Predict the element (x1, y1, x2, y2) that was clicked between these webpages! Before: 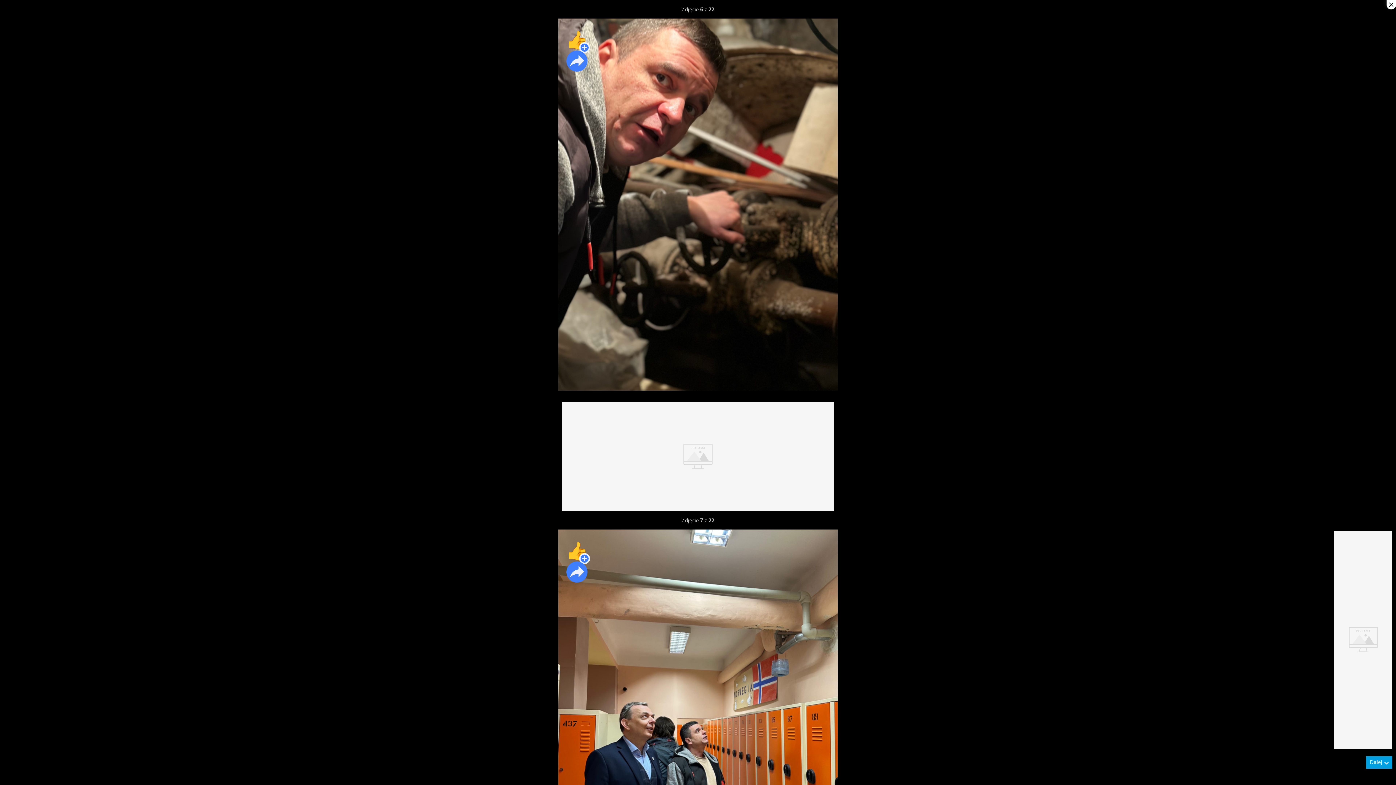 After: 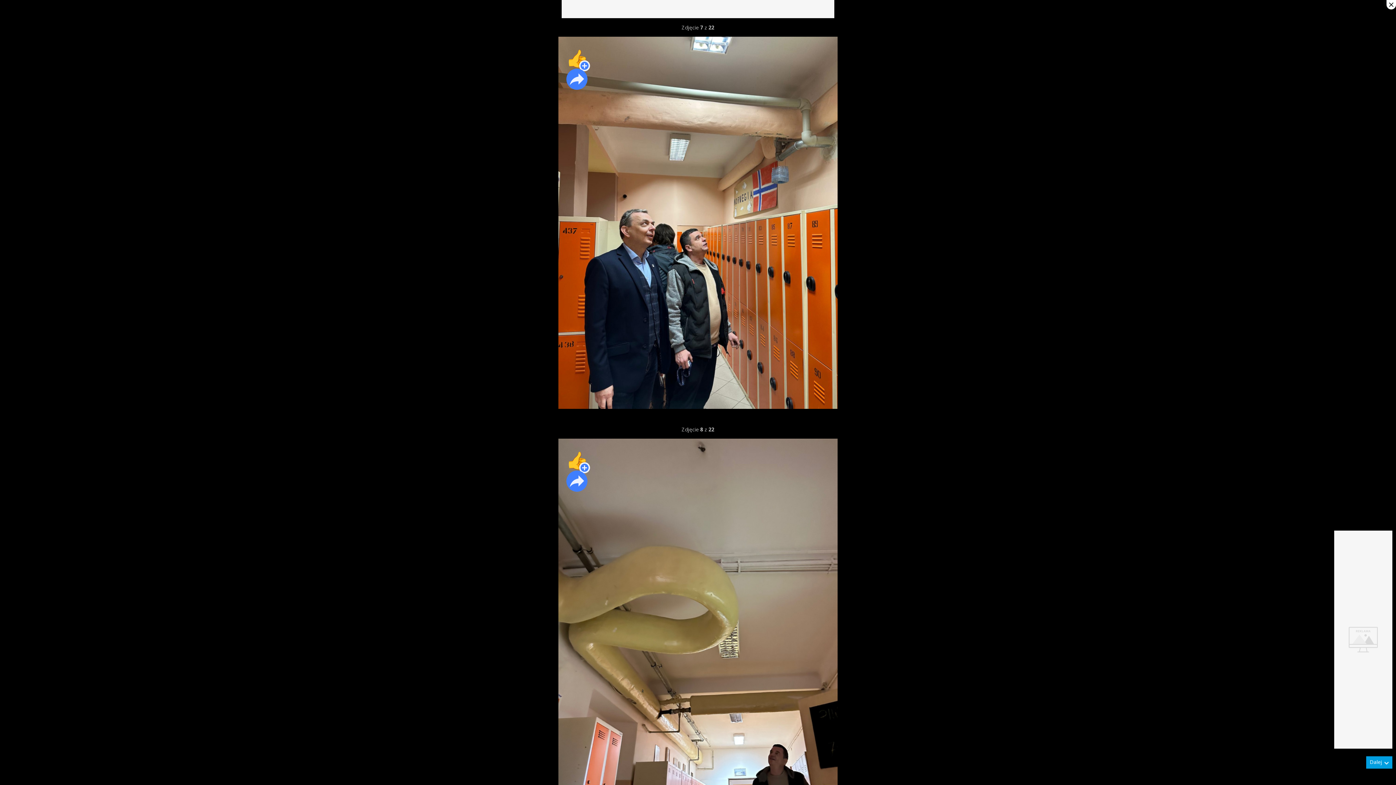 Action: bbox: (1366, 756, 1392, 769) label: Dalej